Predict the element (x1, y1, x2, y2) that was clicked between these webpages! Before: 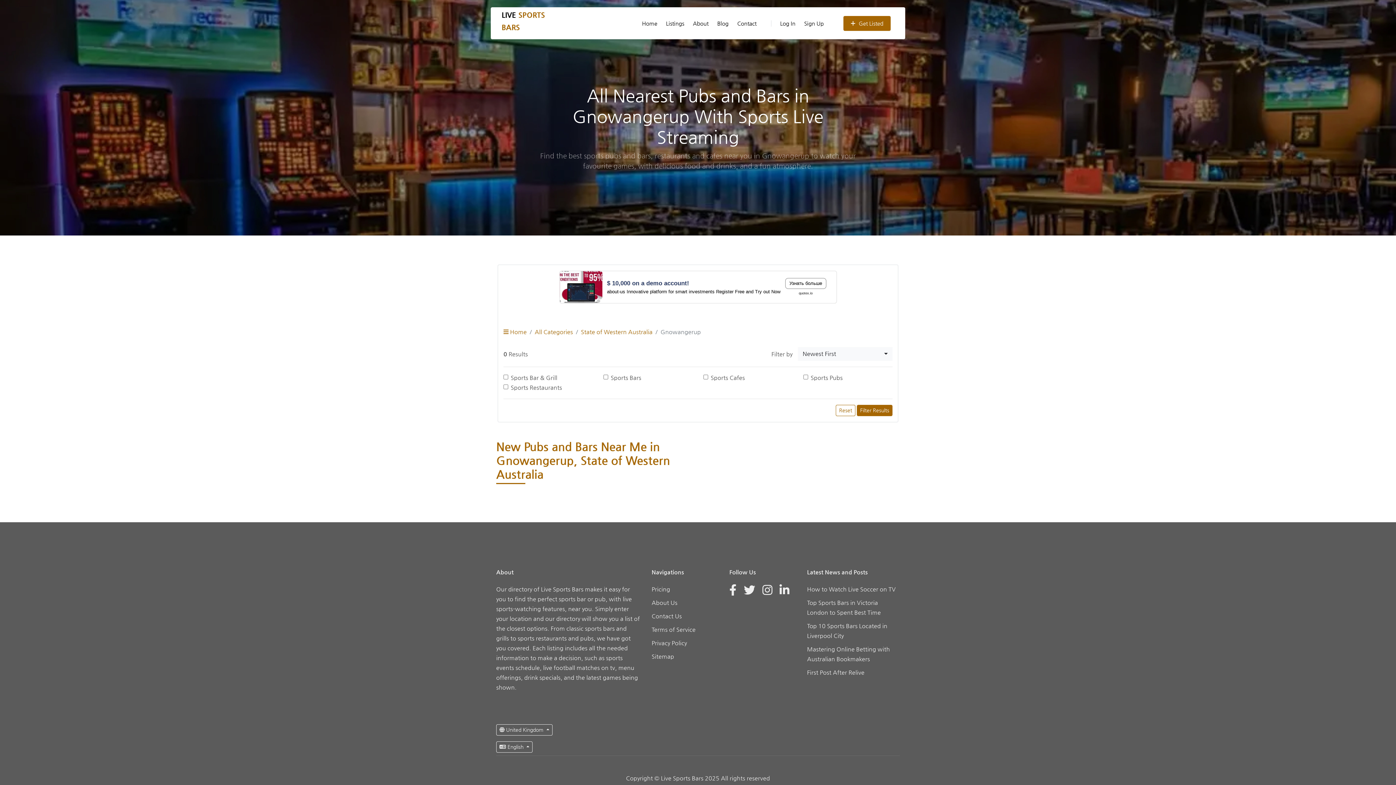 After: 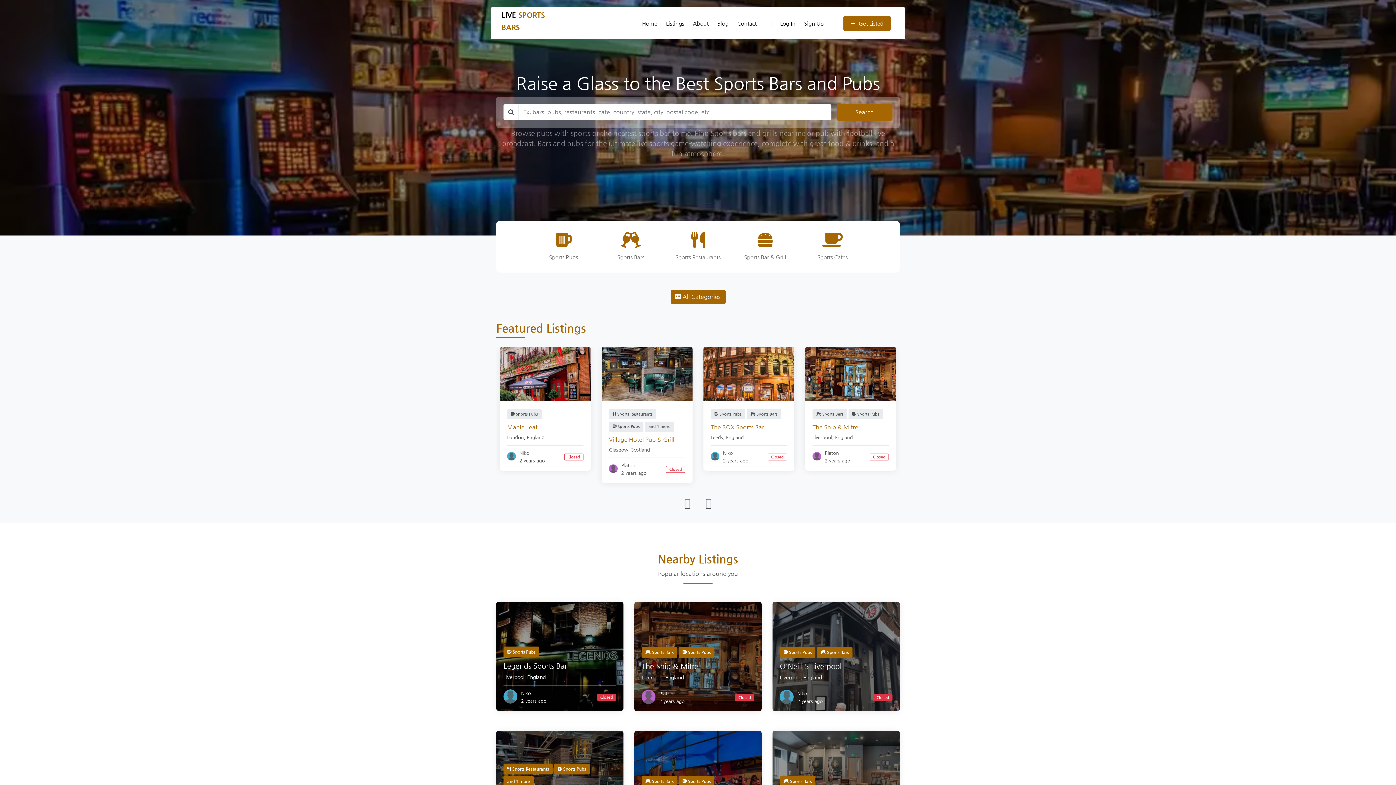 Action: label:  Home bbox: (503, 328, 526, 335)